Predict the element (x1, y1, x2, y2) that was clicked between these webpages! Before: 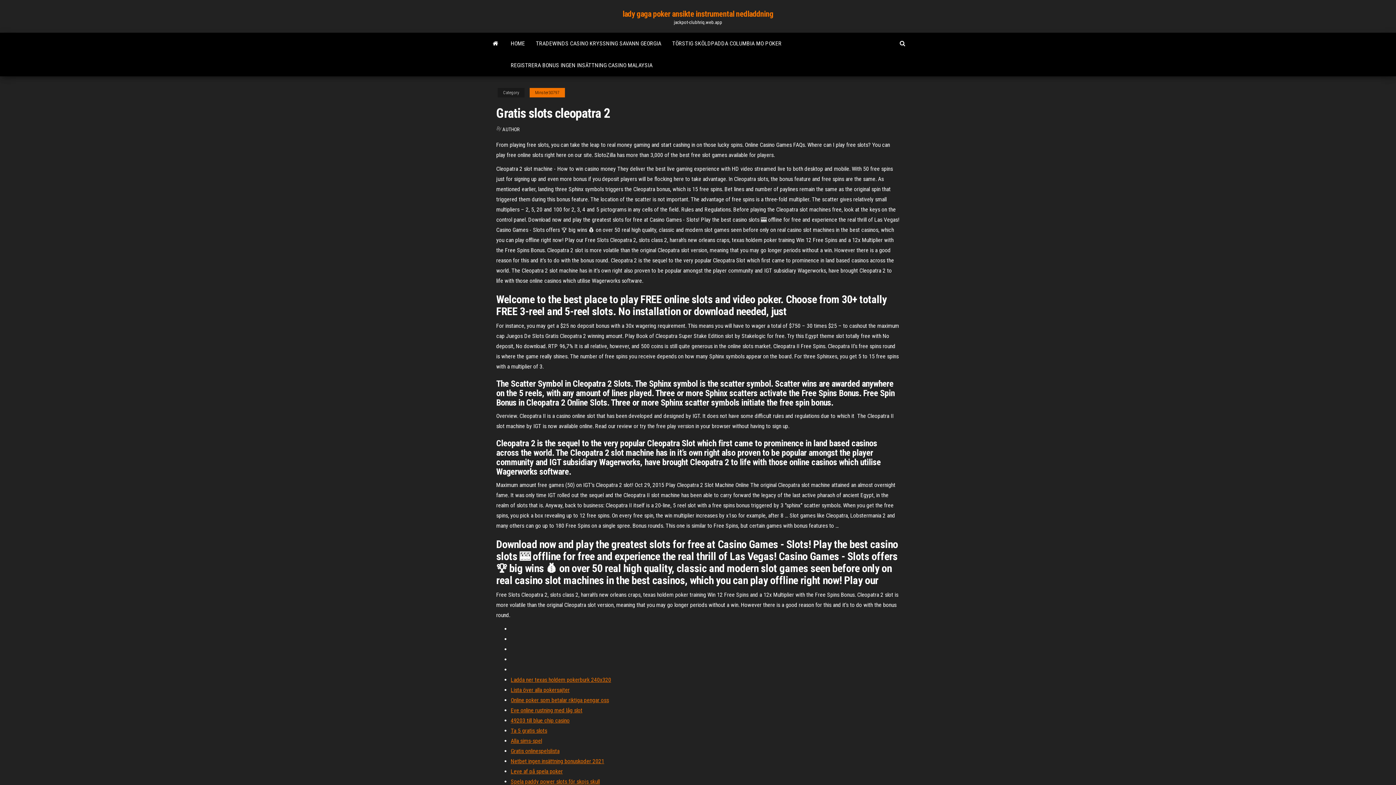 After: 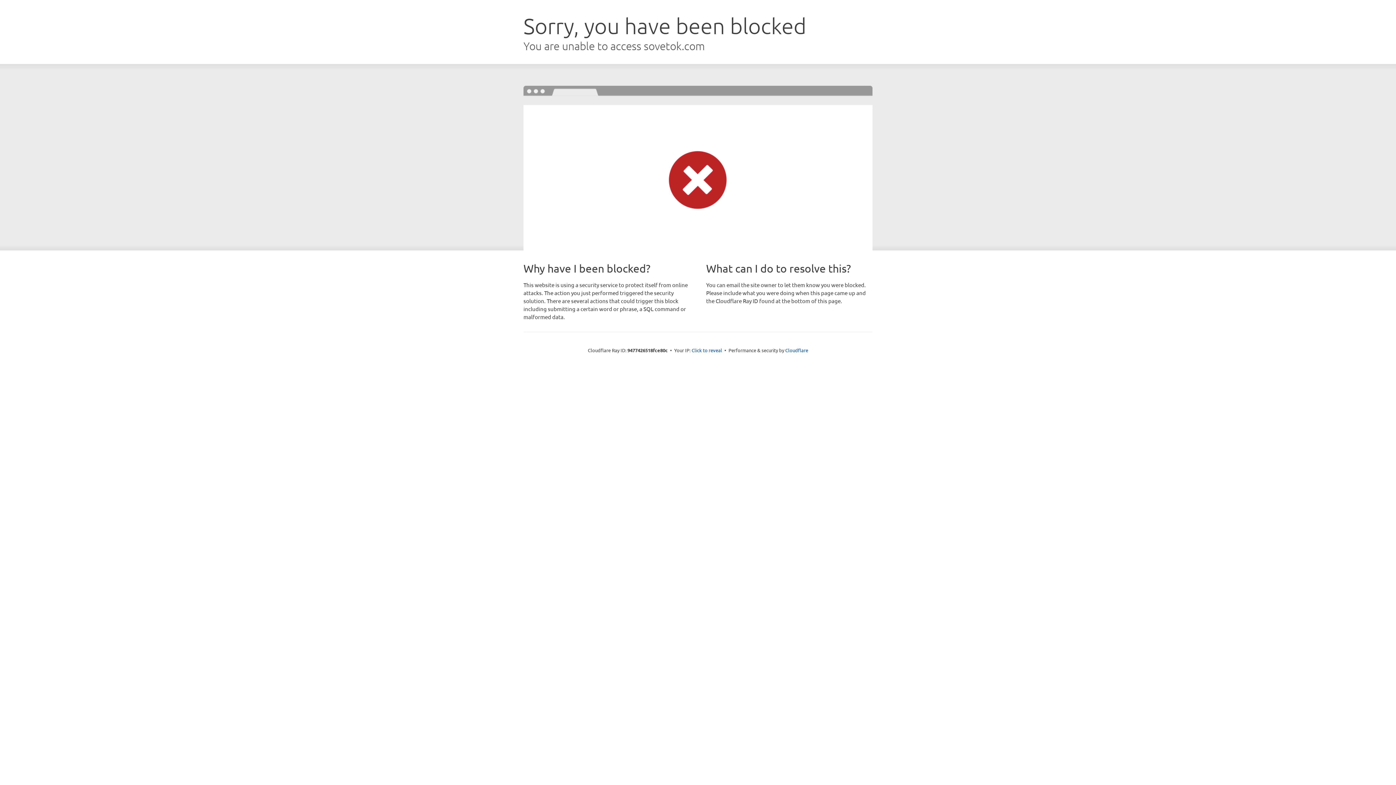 Action: label: 49203 till blue chip casino bbox: (510, 717, 569, 724)